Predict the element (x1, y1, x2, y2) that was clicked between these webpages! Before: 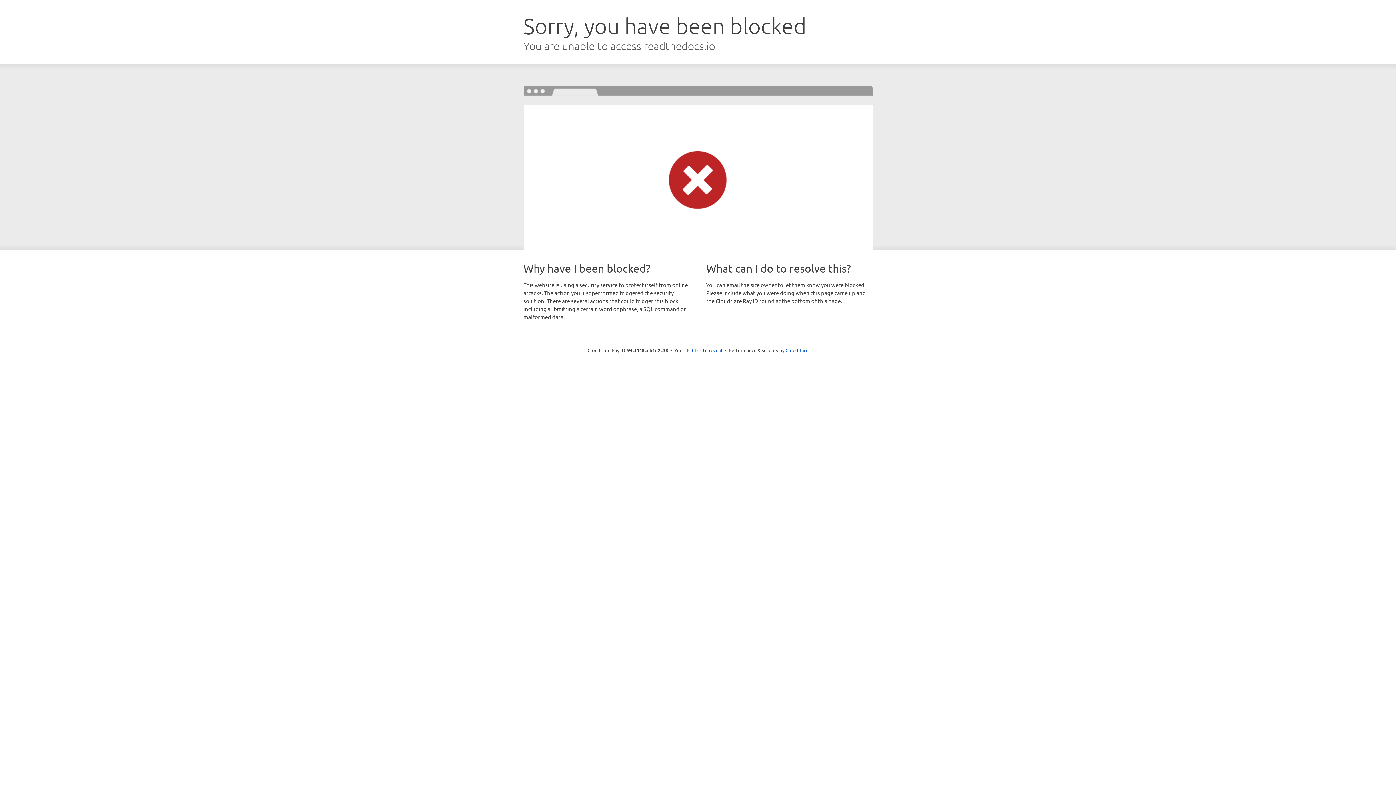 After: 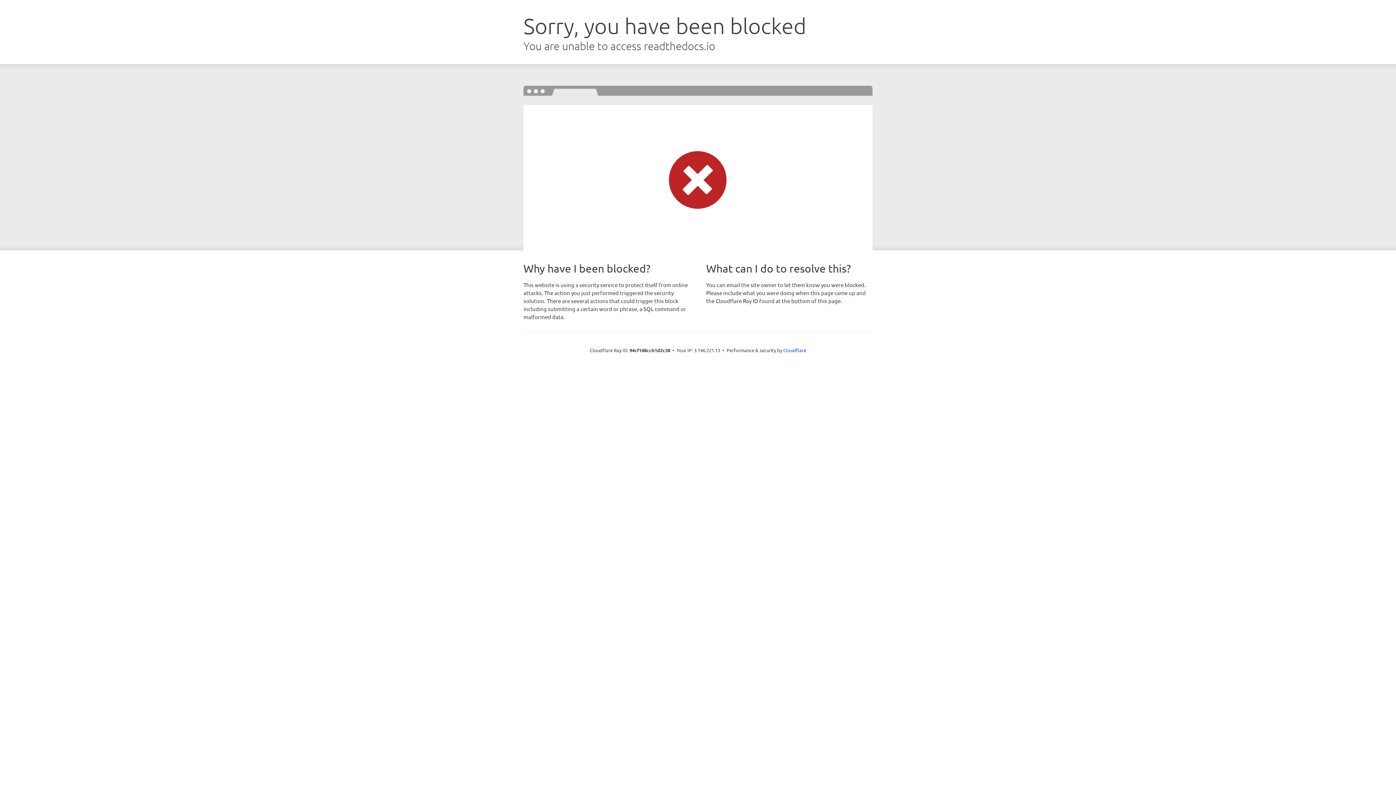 Action: bbox: (692, 346, 722, 353) label: Click to reveal